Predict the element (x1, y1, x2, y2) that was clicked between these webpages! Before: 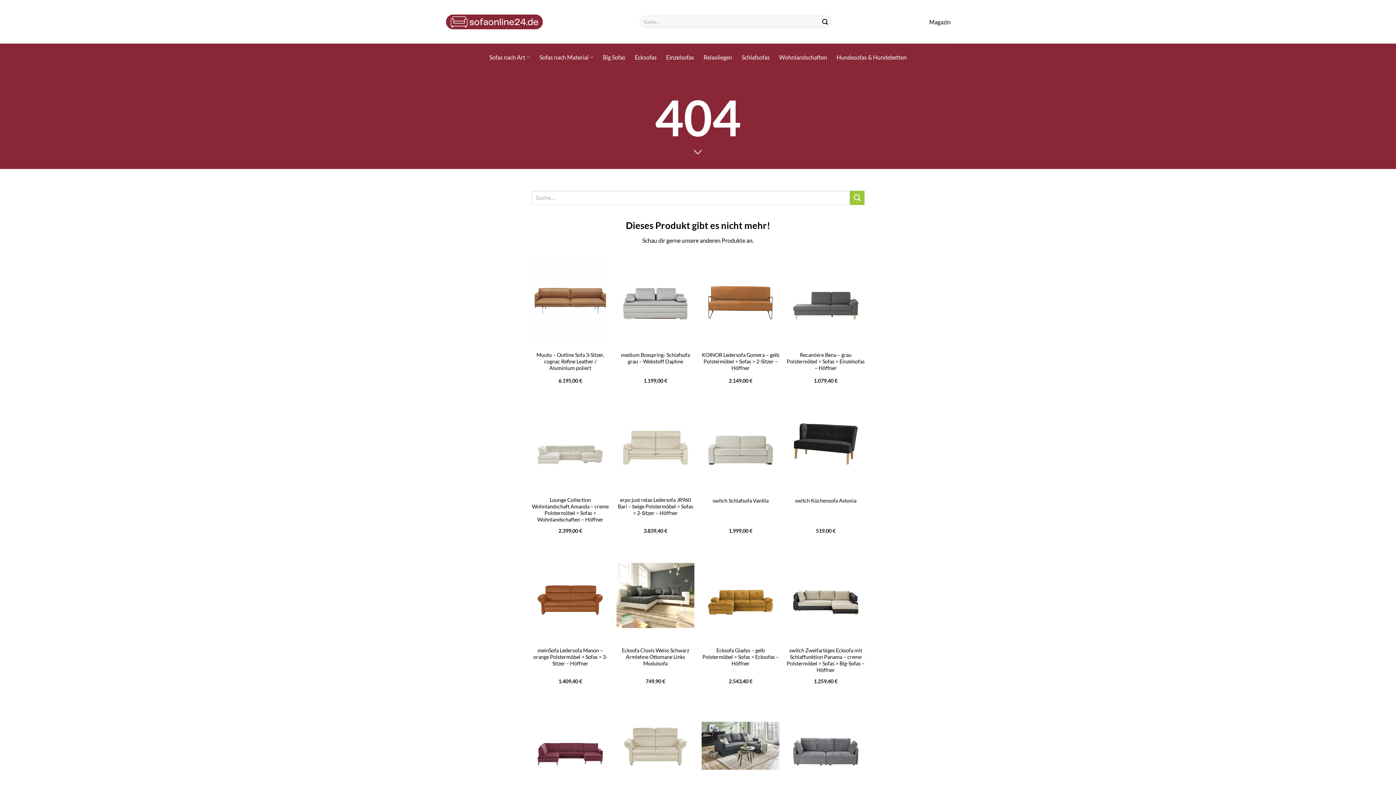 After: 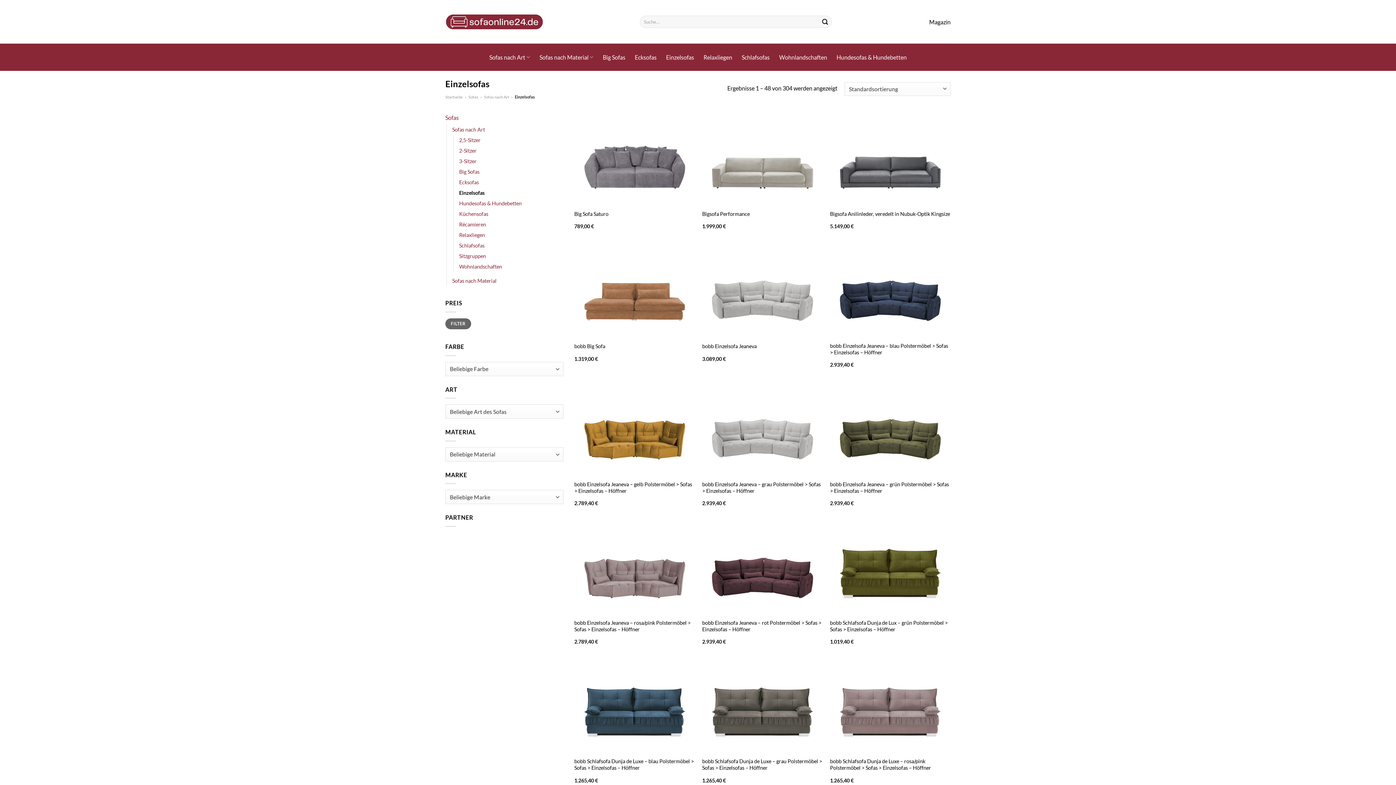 Action: label: Einzelsofas bbox: (666, 50, 694, 63)